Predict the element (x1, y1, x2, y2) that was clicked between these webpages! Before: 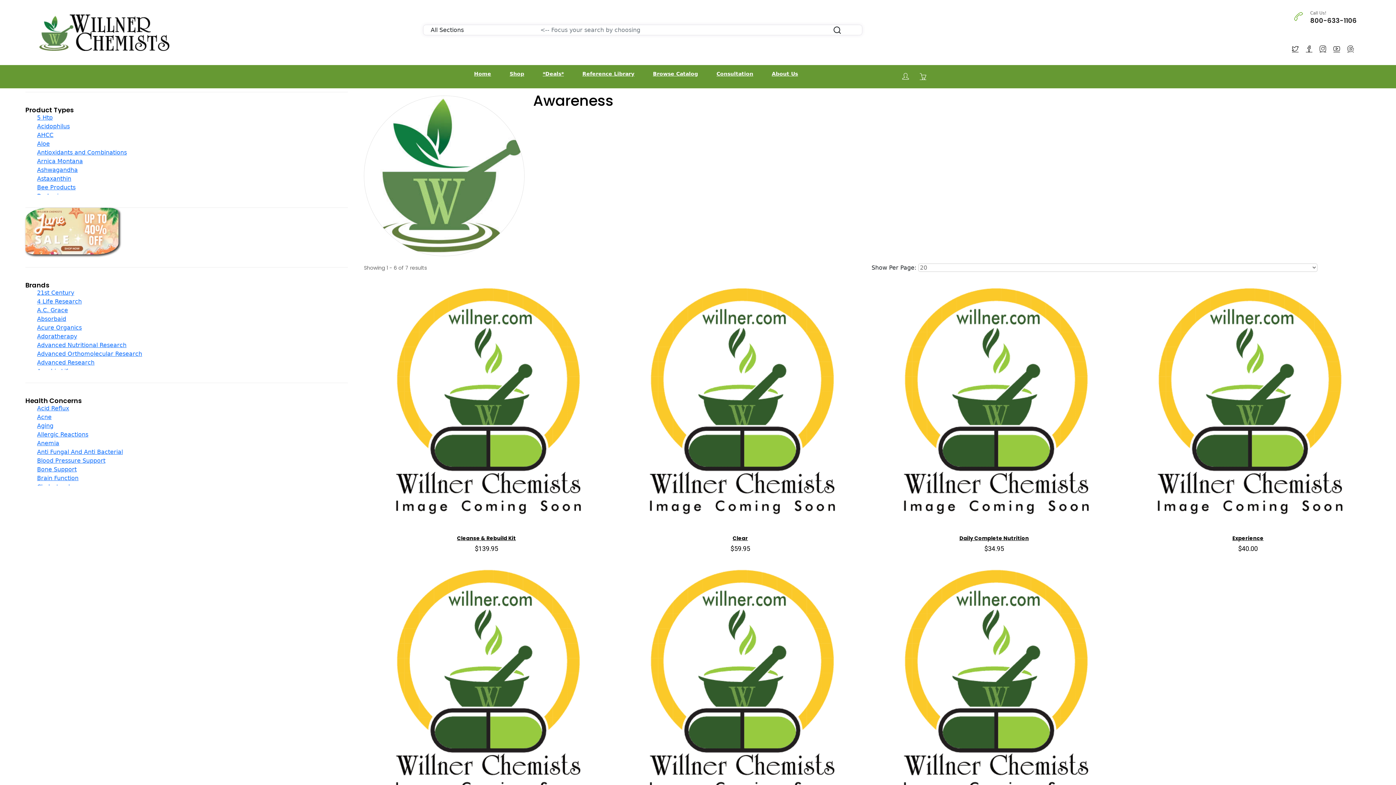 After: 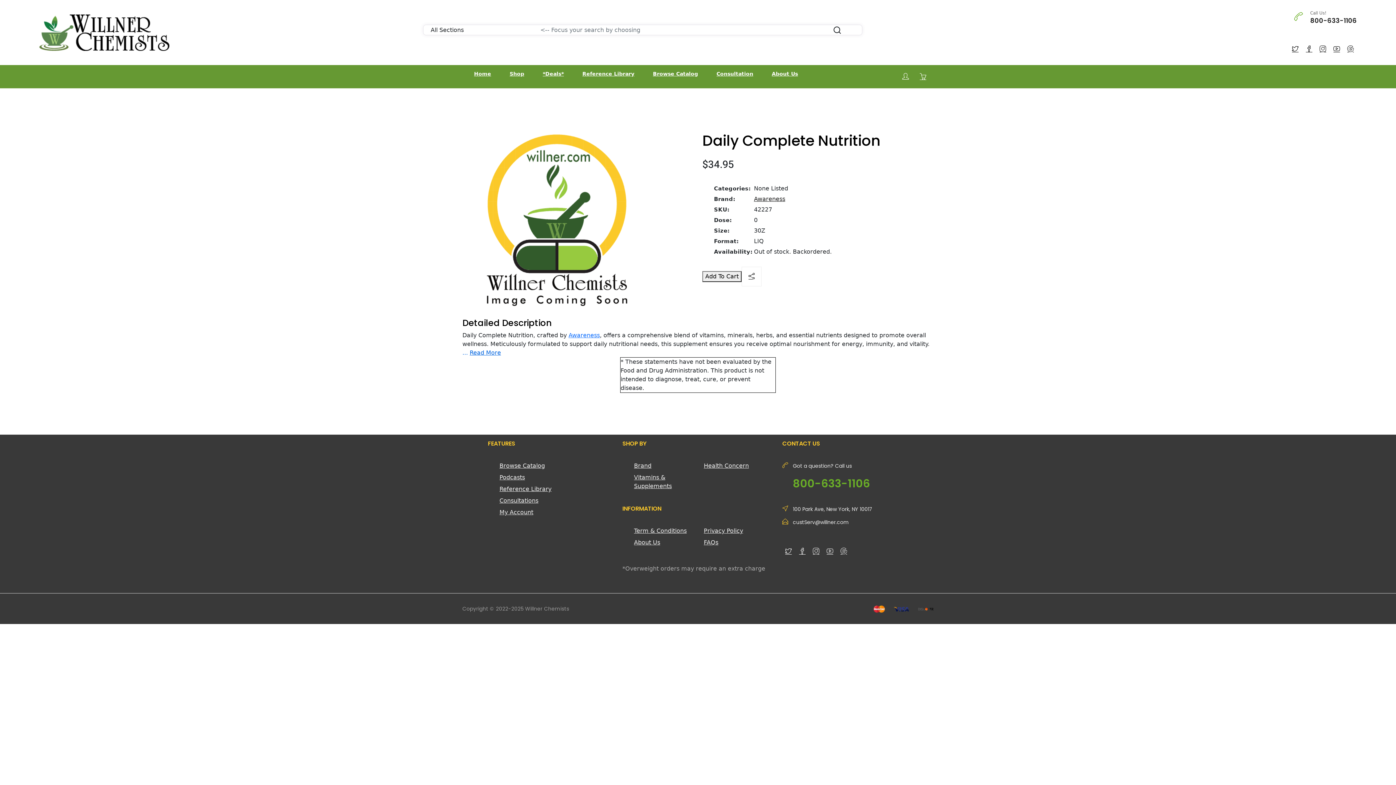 Action: bbox: (871, 284, 1117, 530)